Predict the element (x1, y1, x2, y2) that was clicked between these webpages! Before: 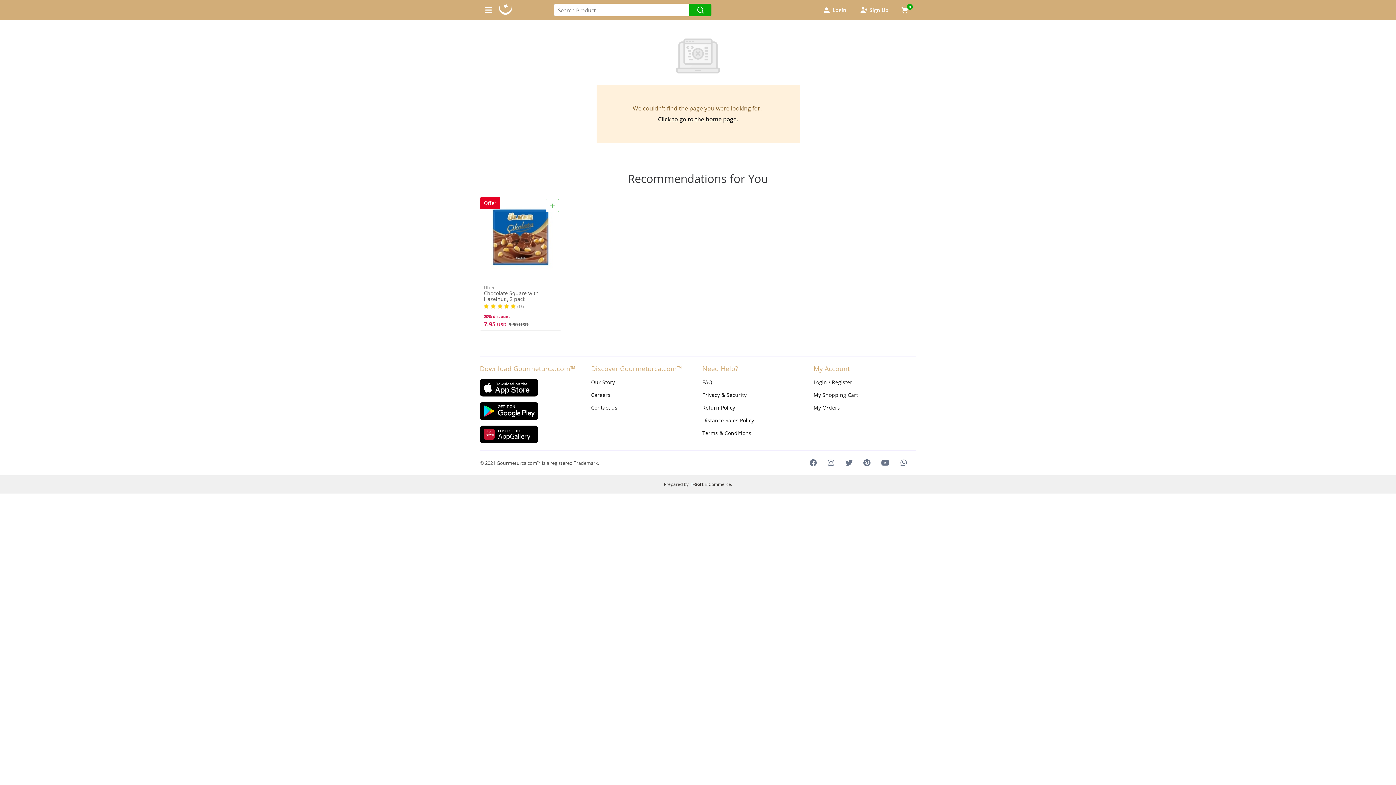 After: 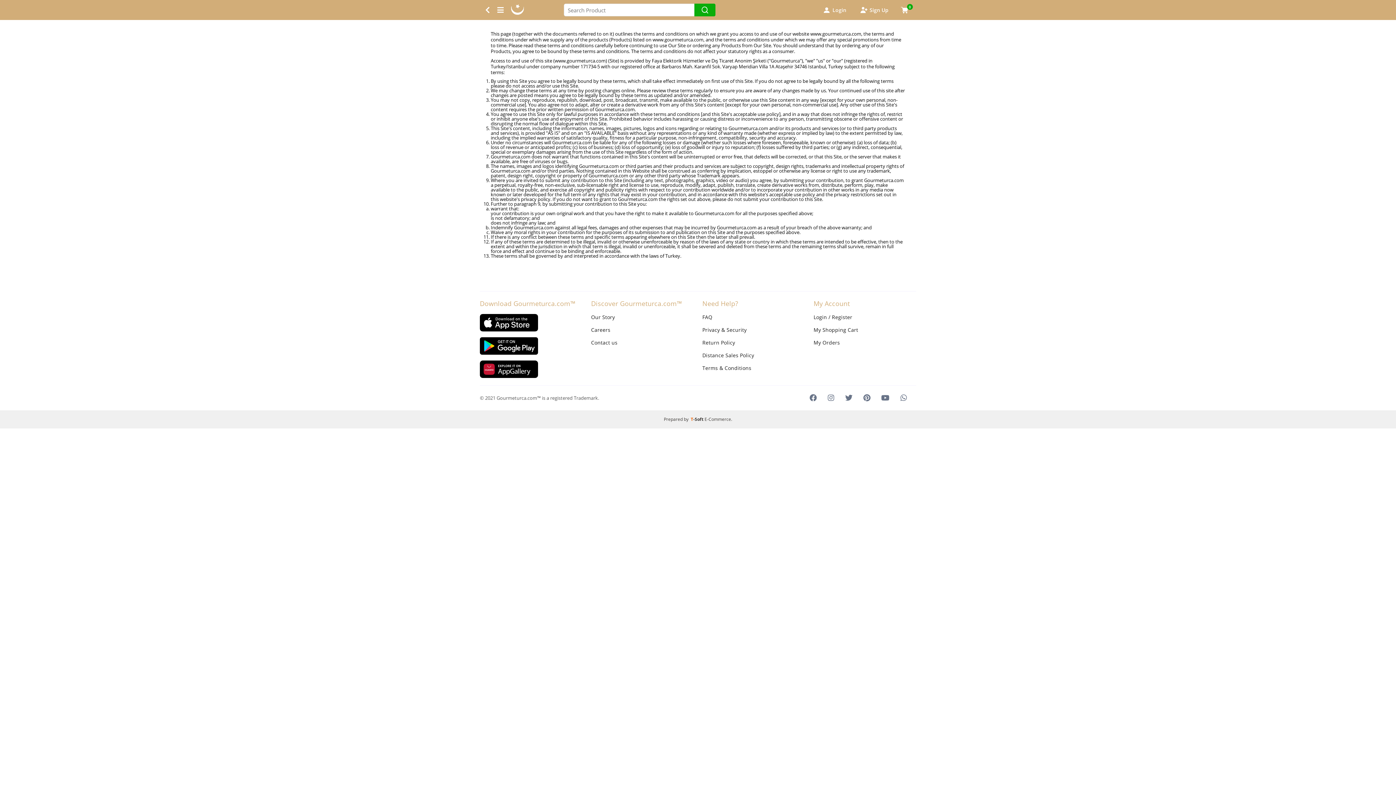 Action: label: Terms & Conditions bbox: (702, 429, 751, 436)